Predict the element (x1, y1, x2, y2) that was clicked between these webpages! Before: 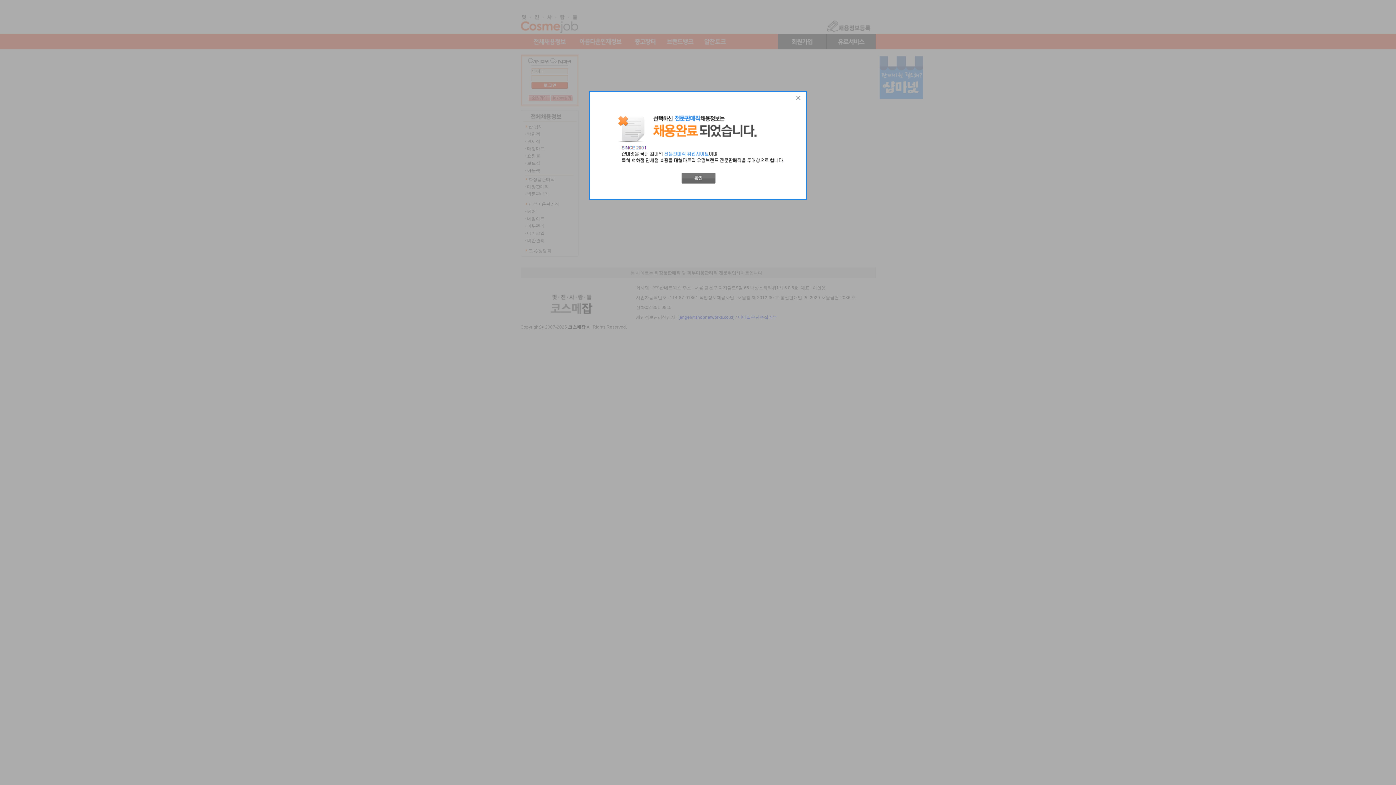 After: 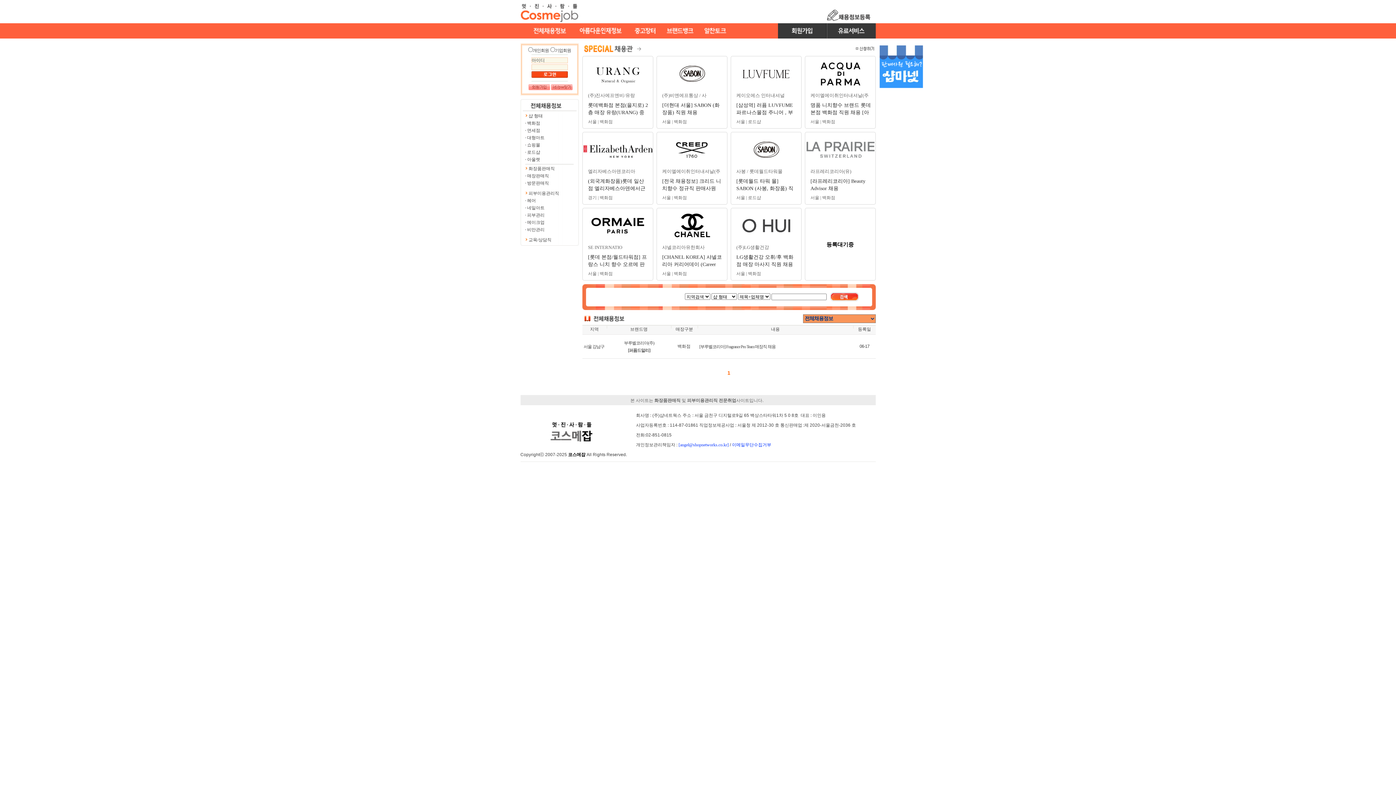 Action: bbox: (589, 196, 807, 201)